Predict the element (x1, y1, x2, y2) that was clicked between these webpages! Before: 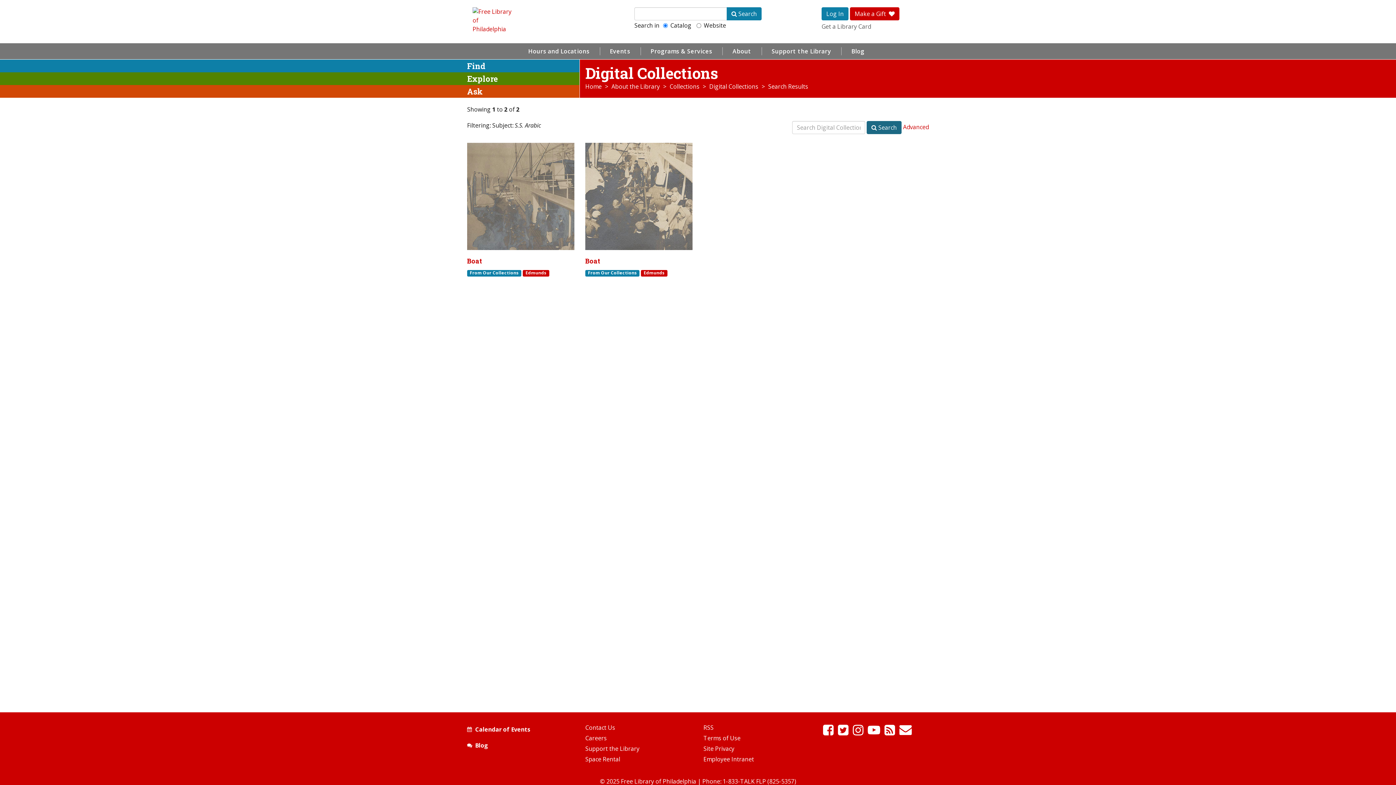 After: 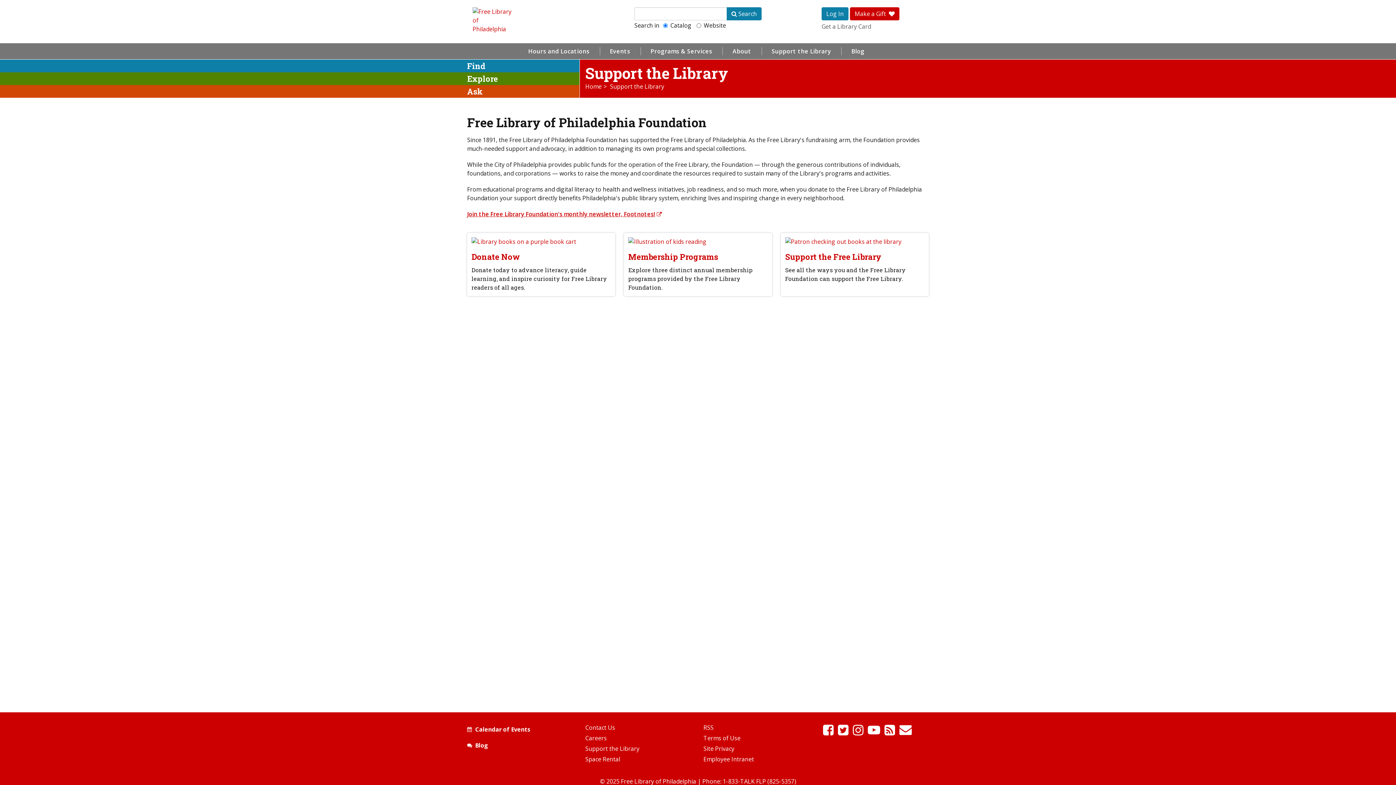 Action: bbox: (585, 745, 639, 753) label: Support the Library